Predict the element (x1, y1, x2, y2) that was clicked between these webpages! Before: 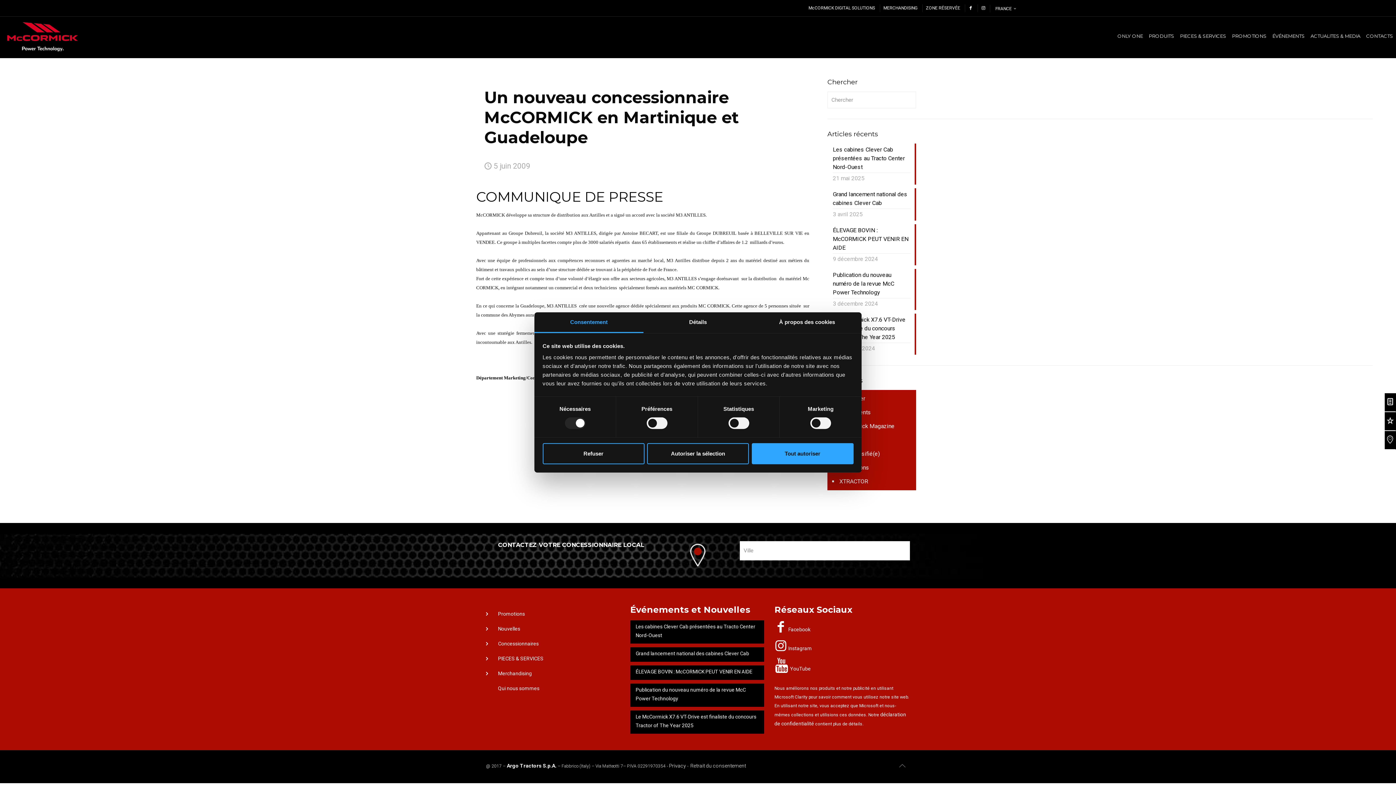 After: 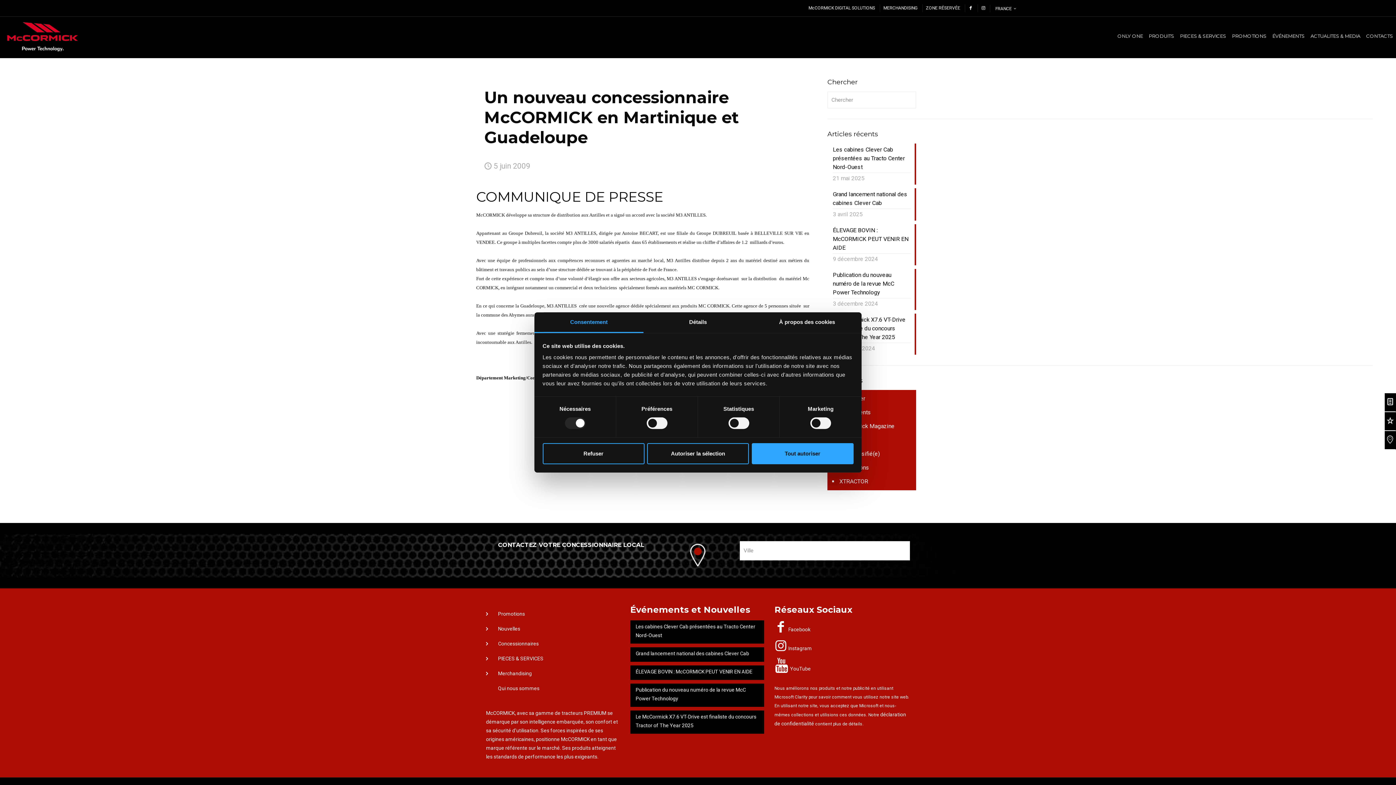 Action: bbox: (497, 681, 618, 696) label: Qui nous sommes